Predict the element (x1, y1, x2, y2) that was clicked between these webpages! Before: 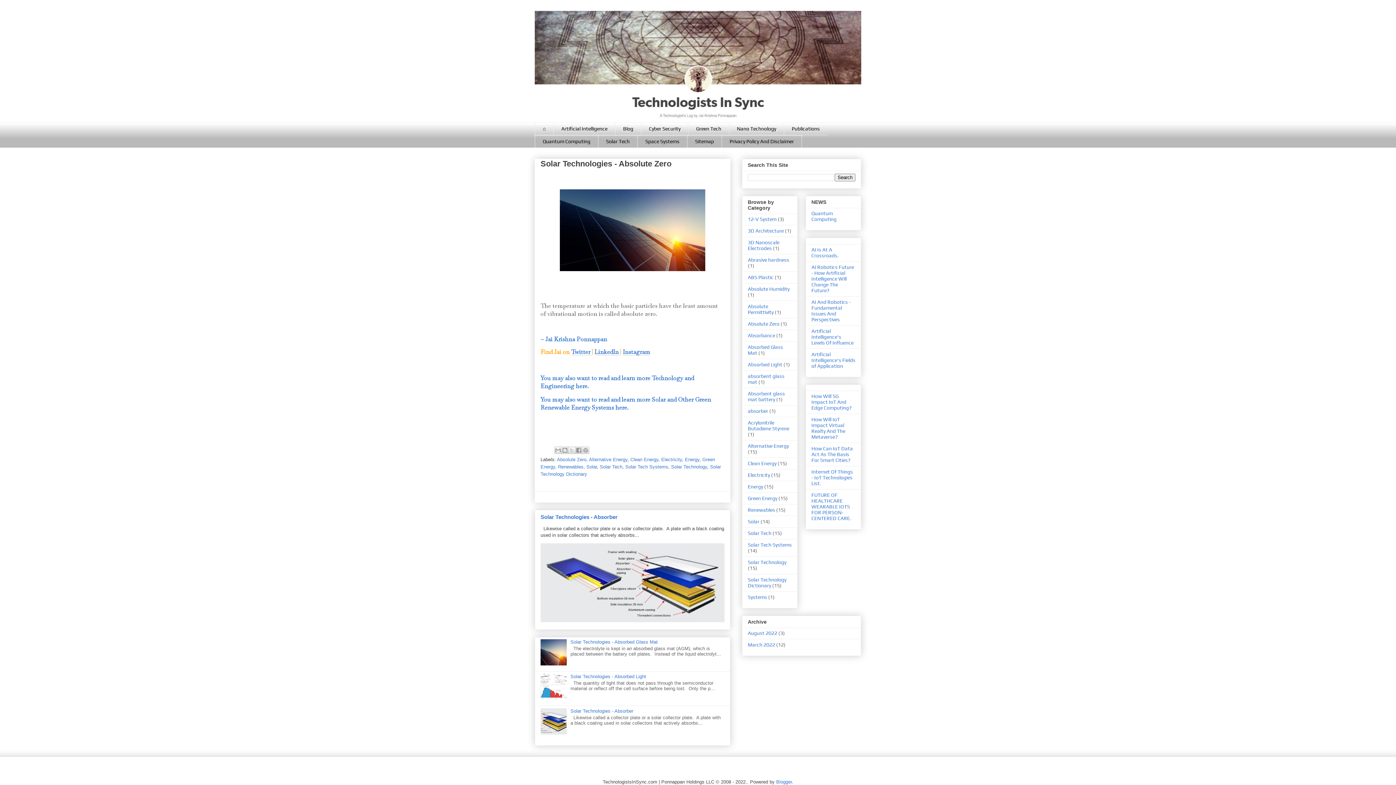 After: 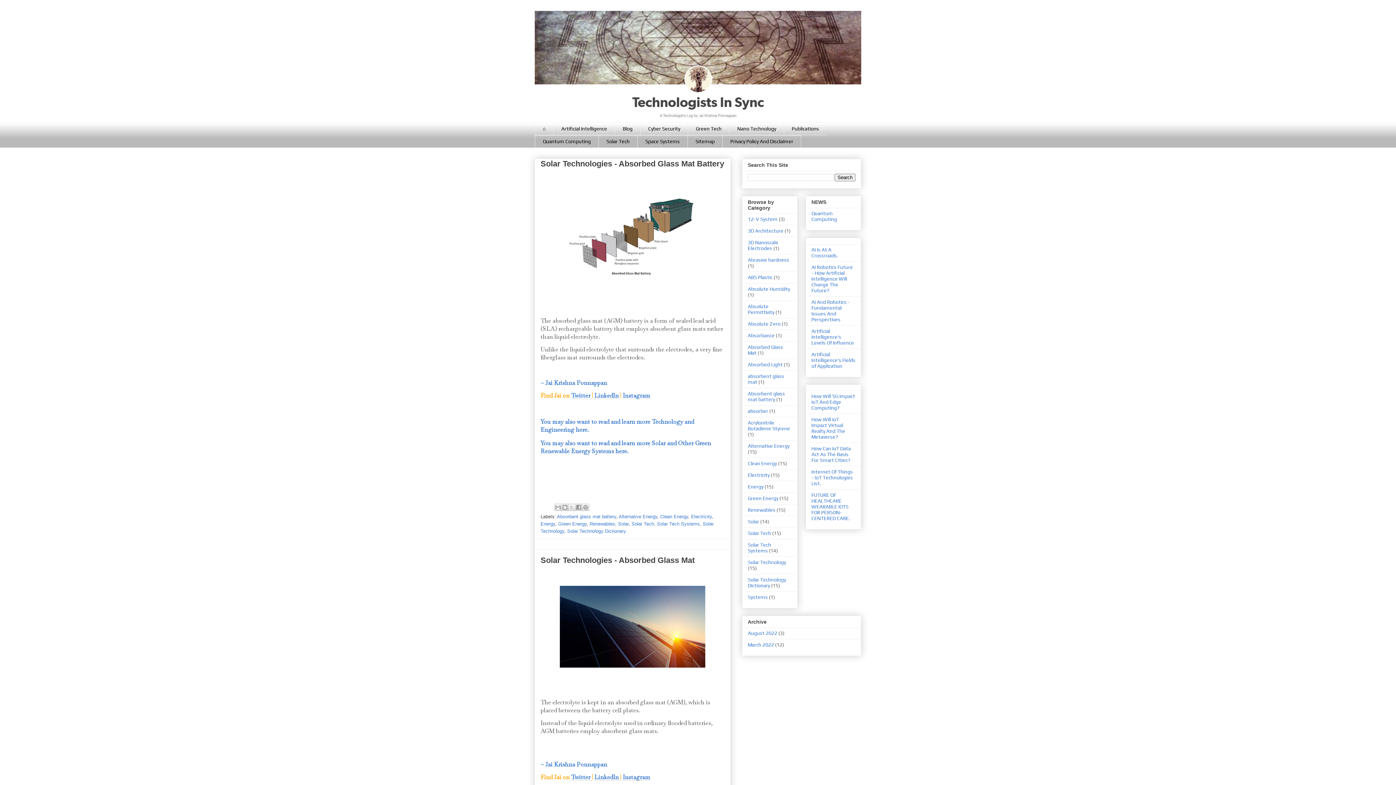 Action: label: March 2022 bbox: (748, 642, 775, 648)